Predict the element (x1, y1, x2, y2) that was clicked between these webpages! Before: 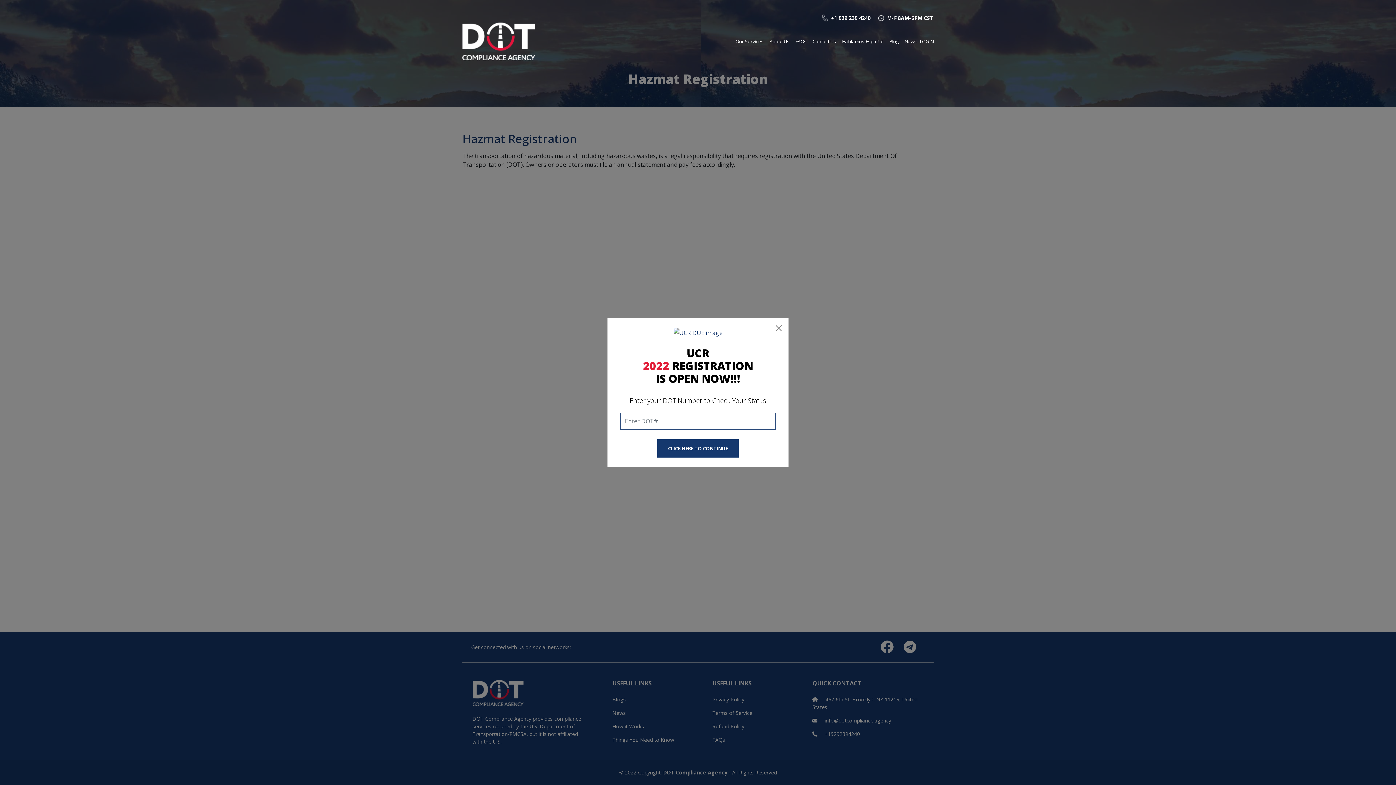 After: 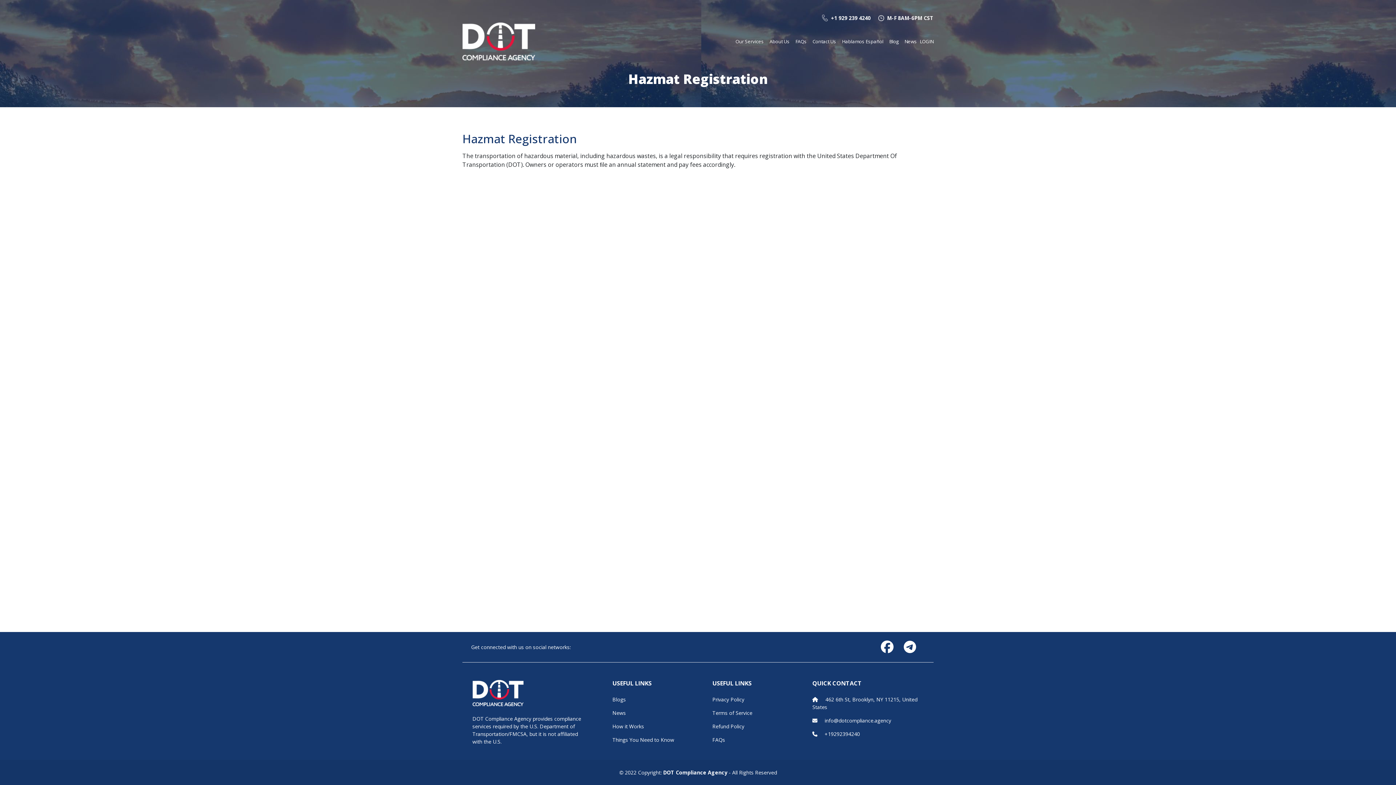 Action: bbox: (774, 323, 783, 332) label: Close